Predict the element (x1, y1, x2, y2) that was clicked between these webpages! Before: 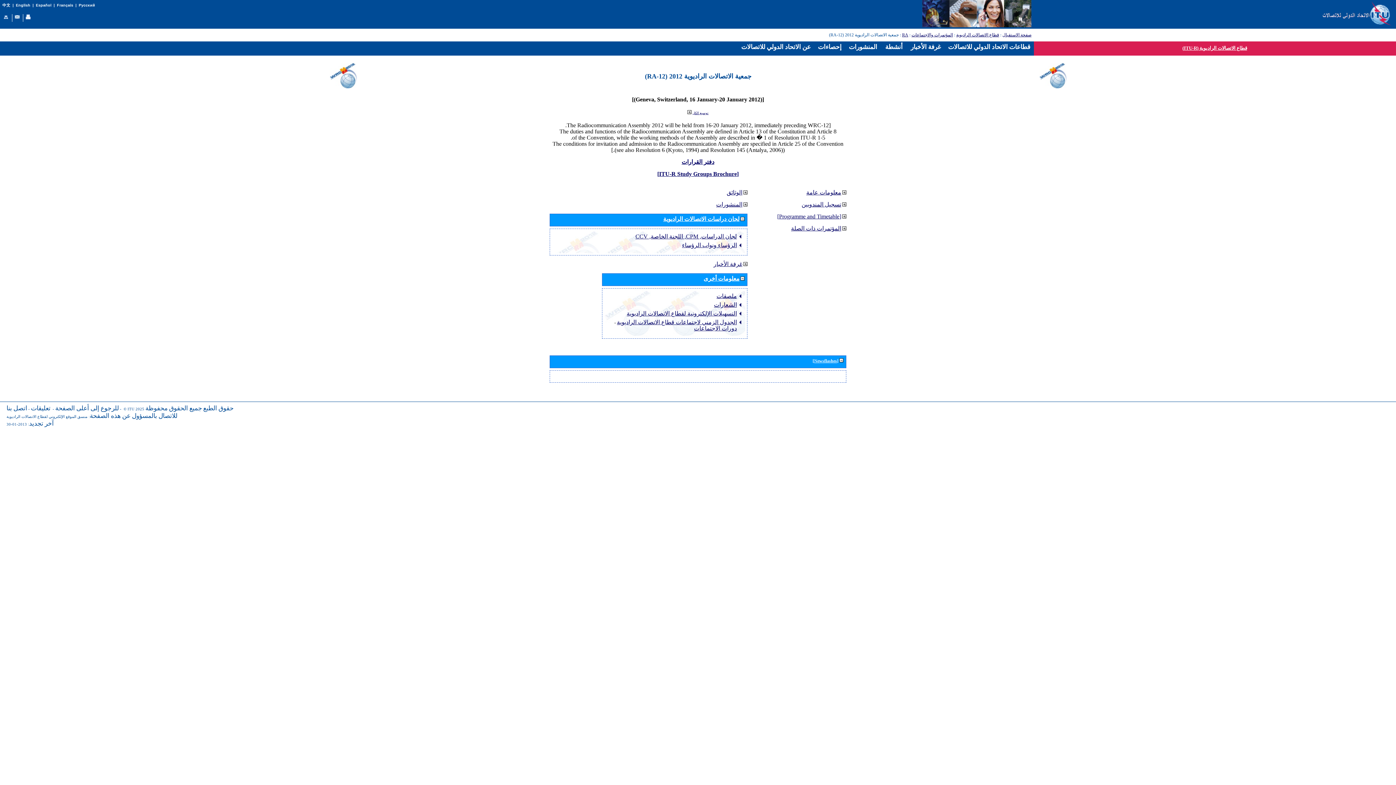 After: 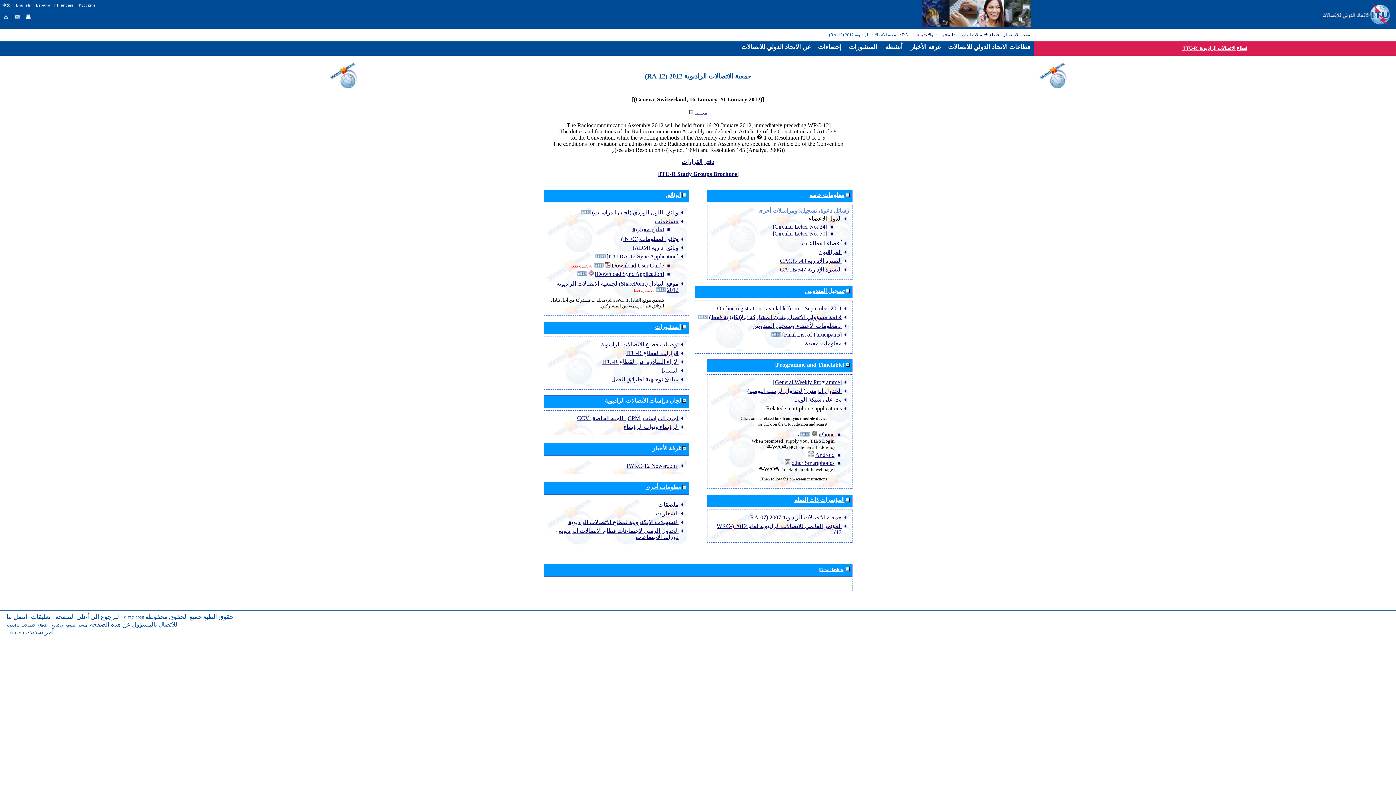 Action: bbox: (687, 110, 691, 115)